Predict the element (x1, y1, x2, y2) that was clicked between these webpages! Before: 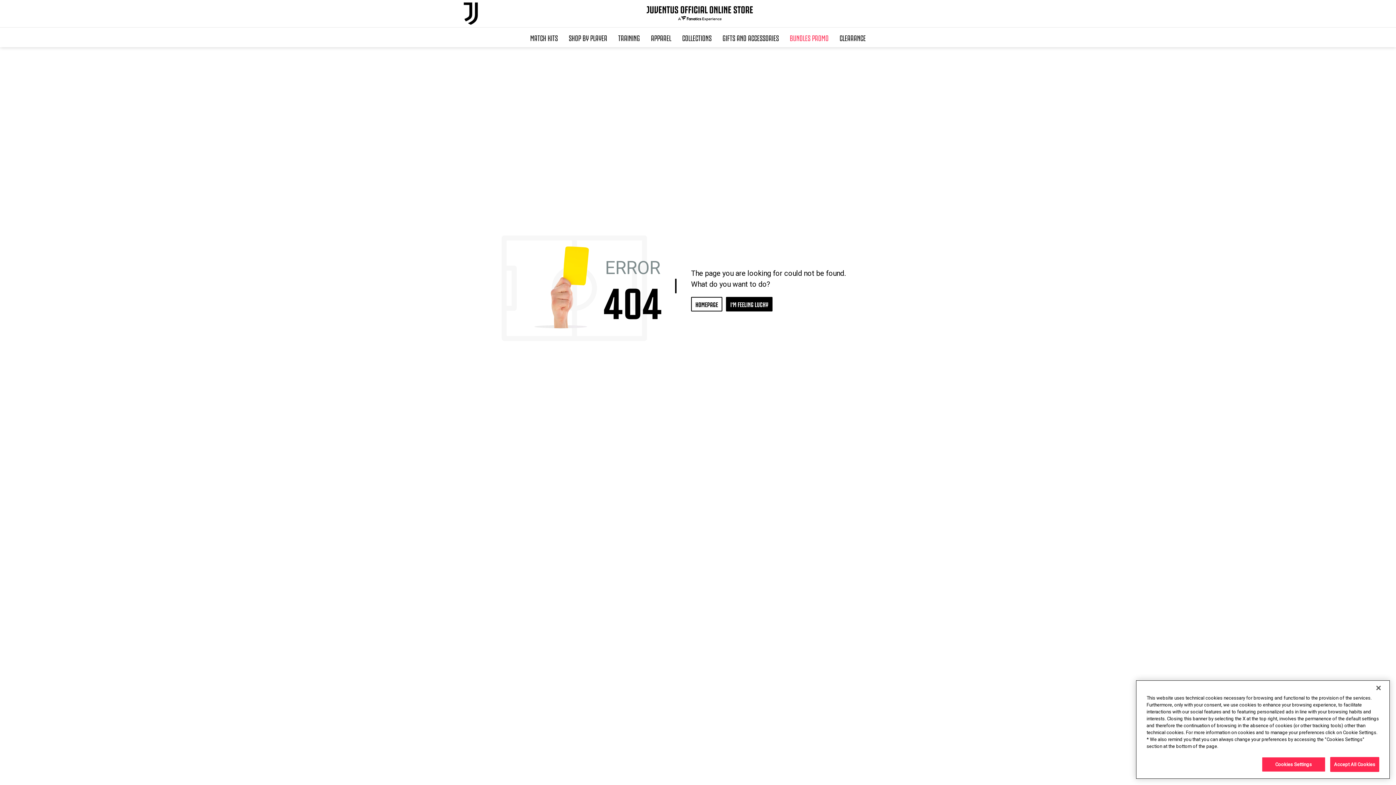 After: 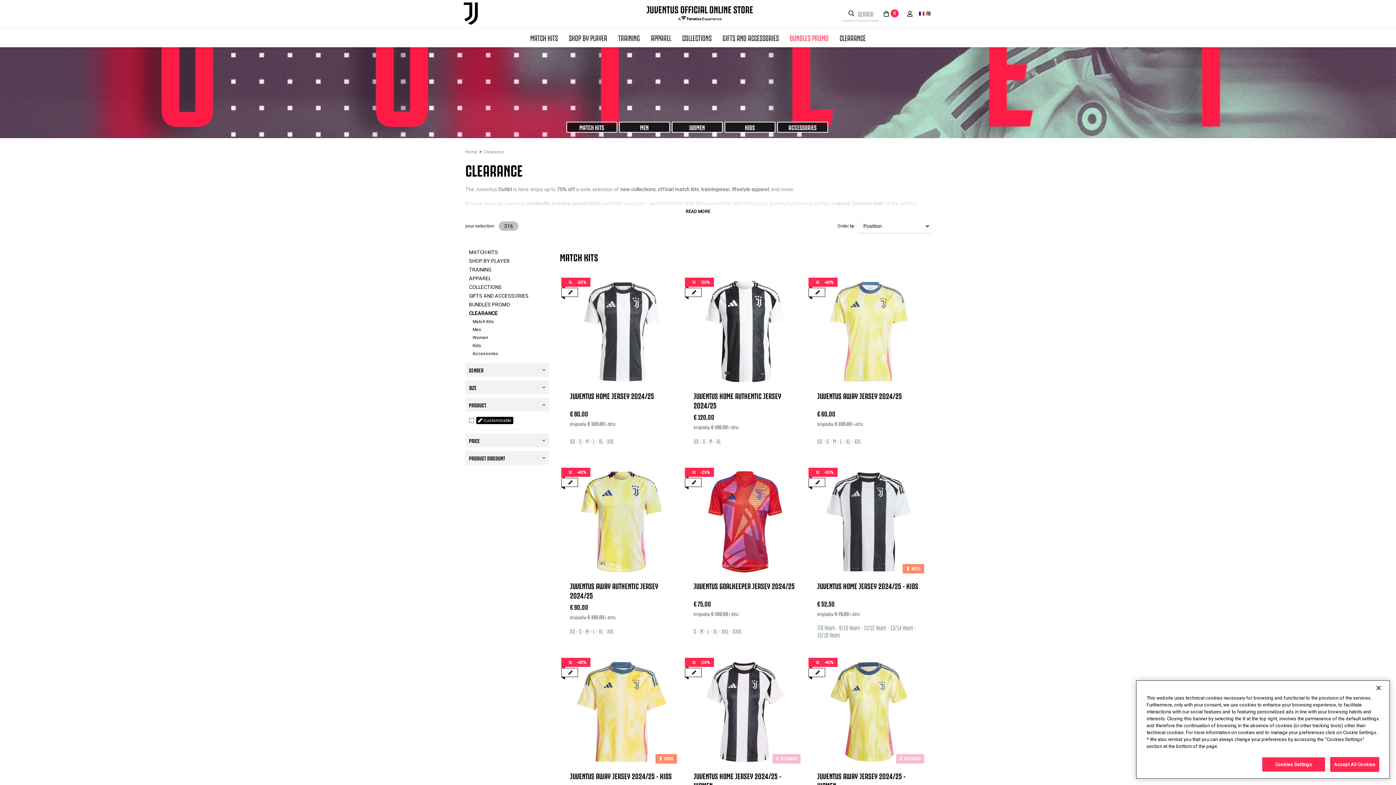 Action: bbox: (834, 27, 871, 47) label: CLEARANCE